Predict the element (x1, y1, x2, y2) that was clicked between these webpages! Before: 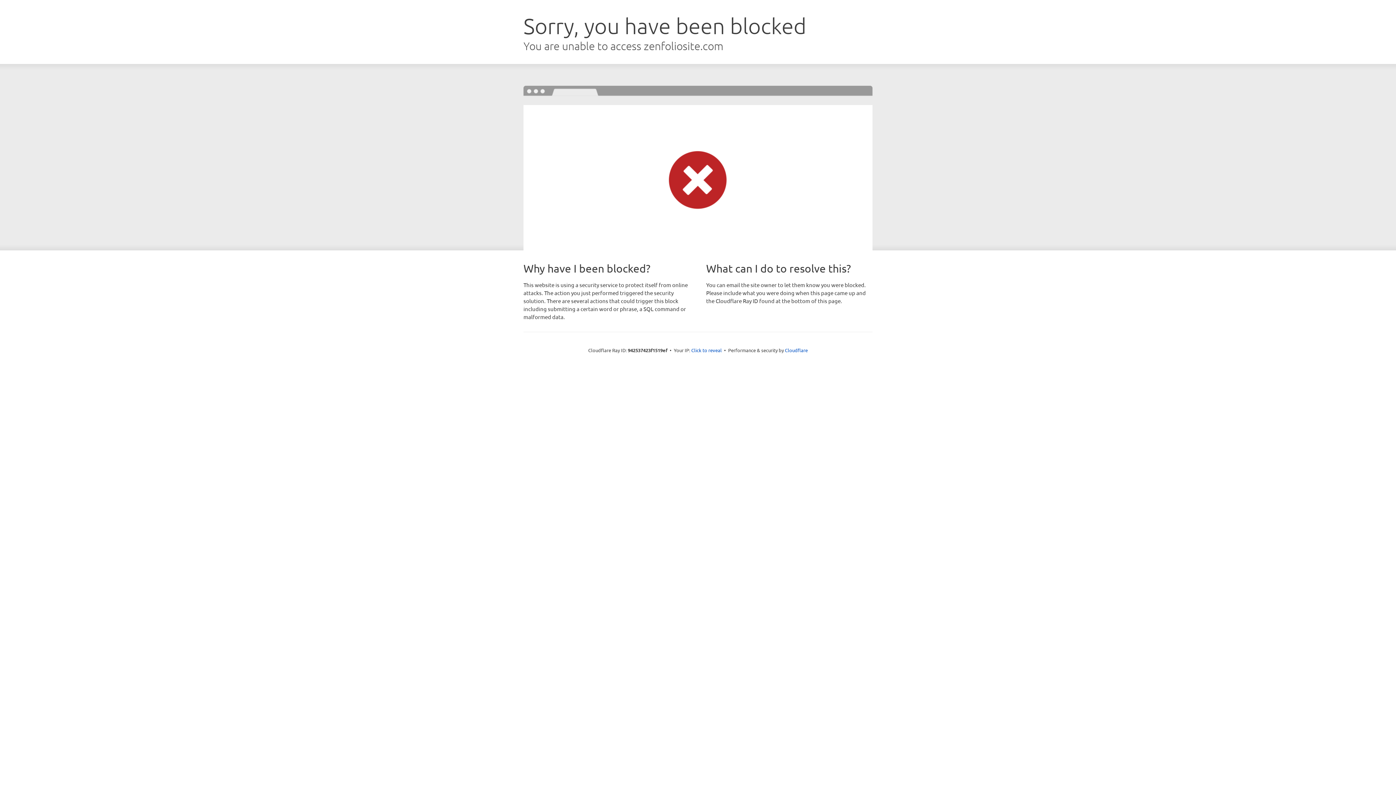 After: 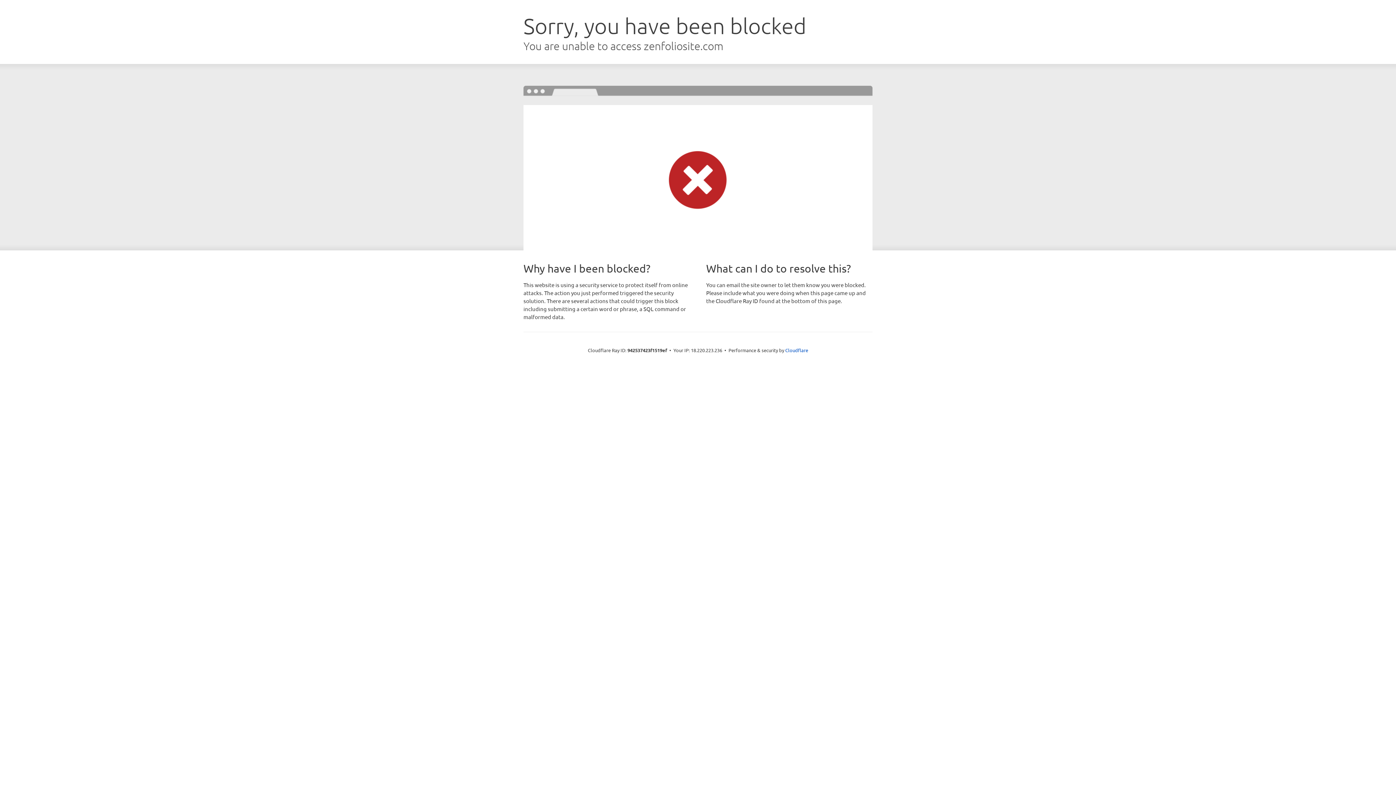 Action: bbox: (691, 346, 722, 353) label: Click to reveal